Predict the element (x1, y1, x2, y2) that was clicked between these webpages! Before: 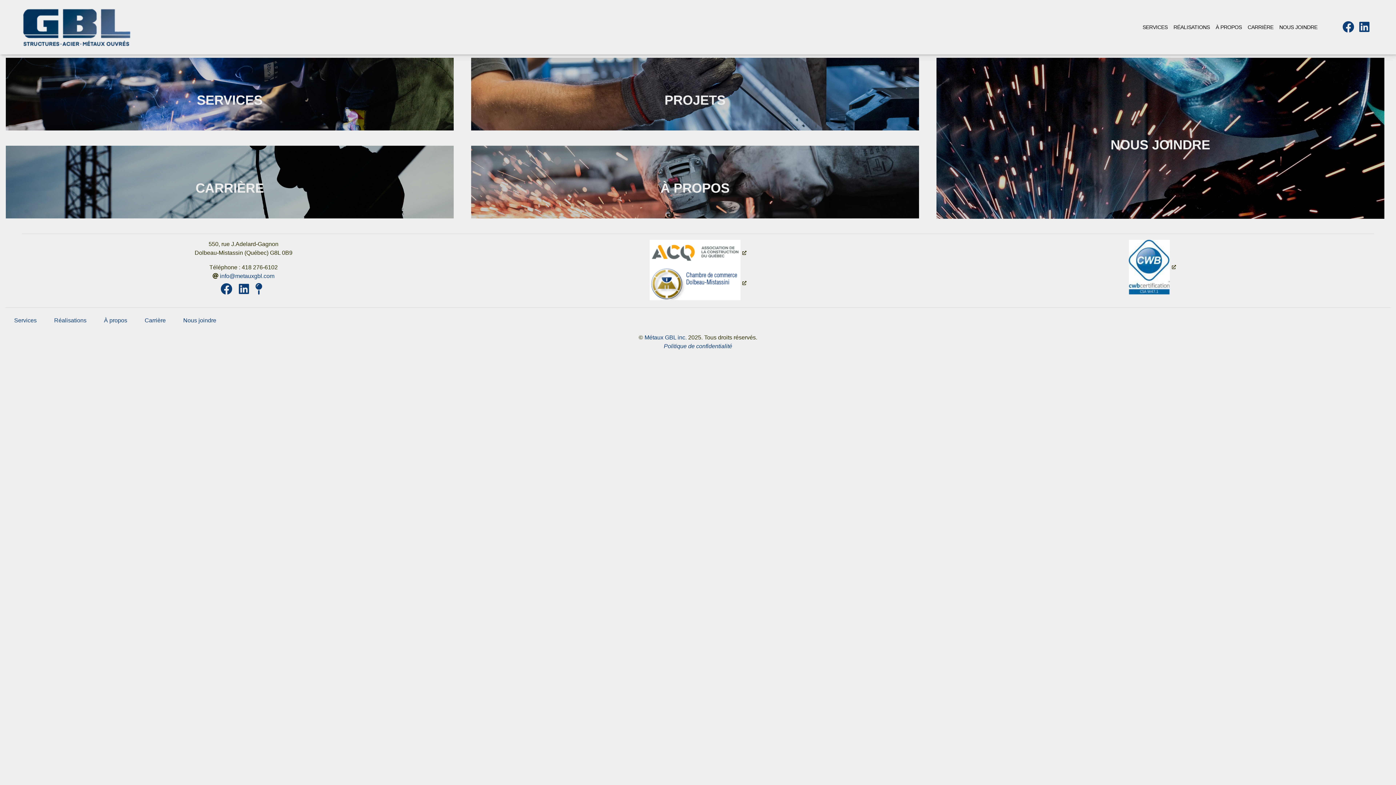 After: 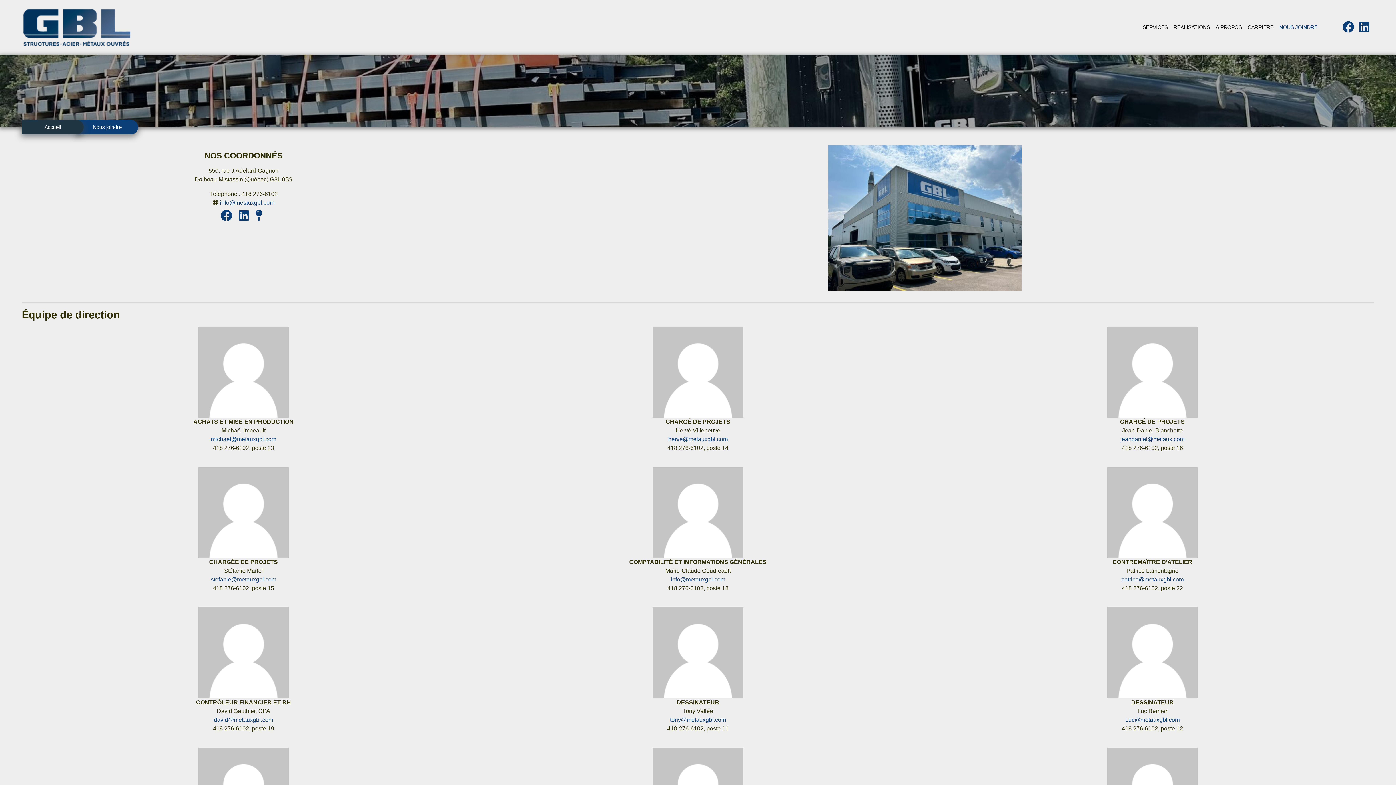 Action: bbox: (644, 334, 686, 340) label: Métaux GBL inc.